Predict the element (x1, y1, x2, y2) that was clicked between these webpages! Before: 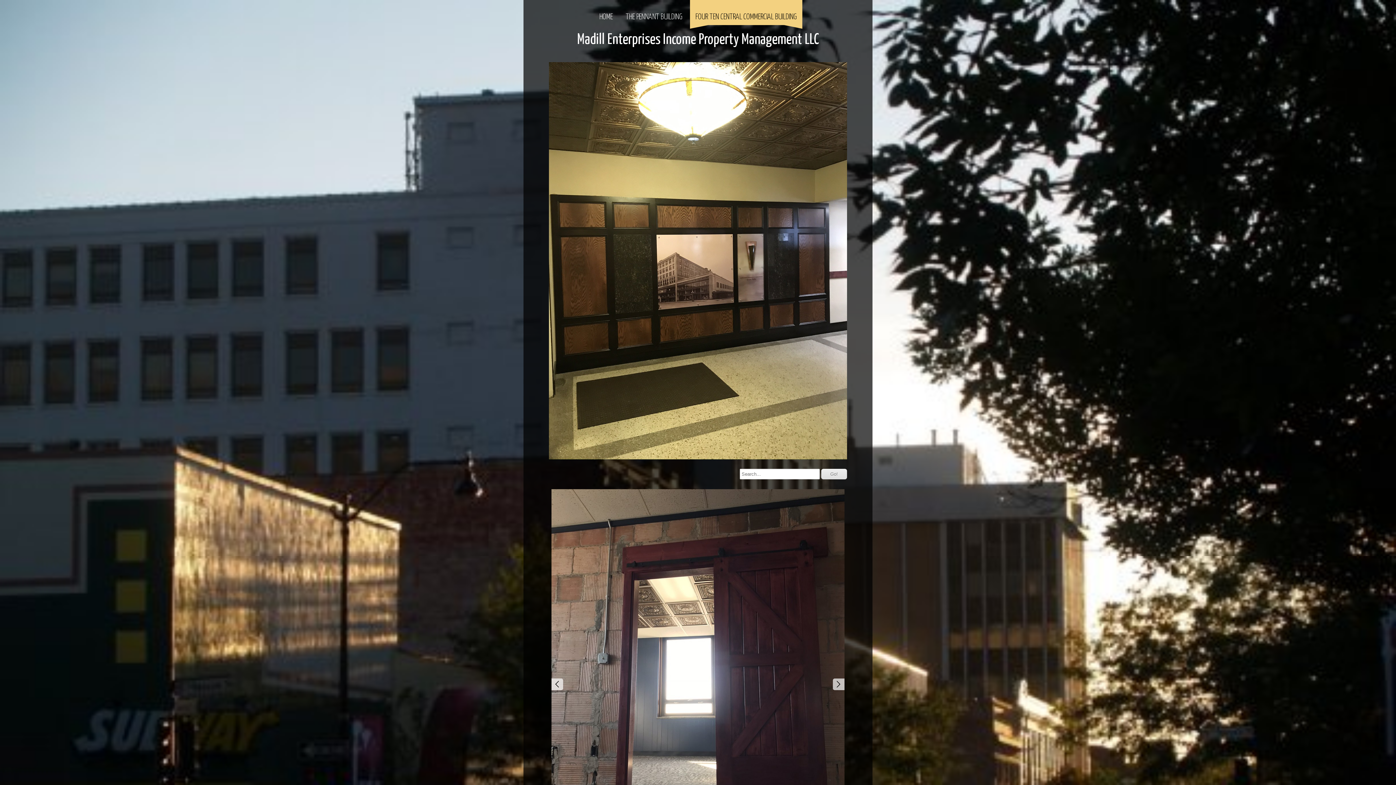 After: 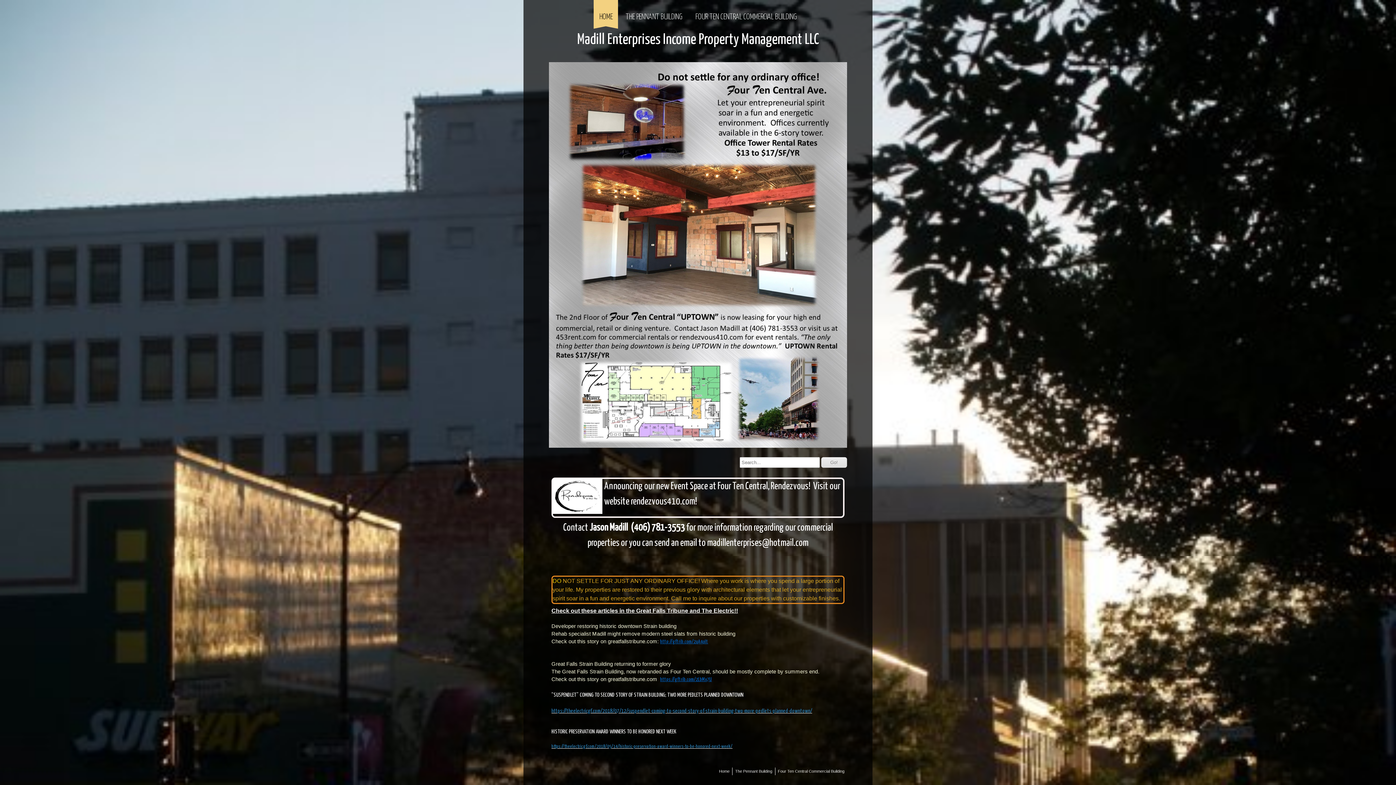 Action: bbox: (549, 32, 847, 47) label: Madill Enterprises Income Property Management LLC